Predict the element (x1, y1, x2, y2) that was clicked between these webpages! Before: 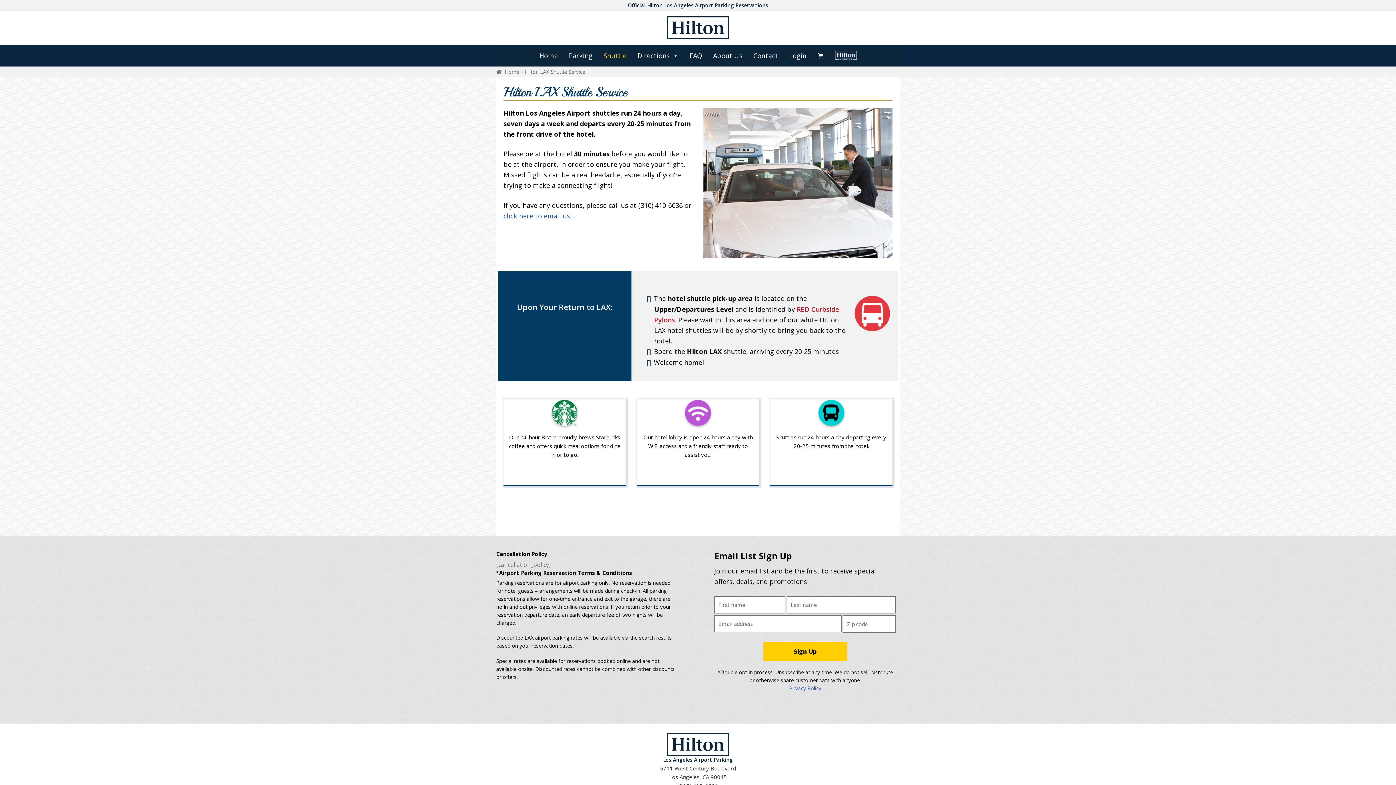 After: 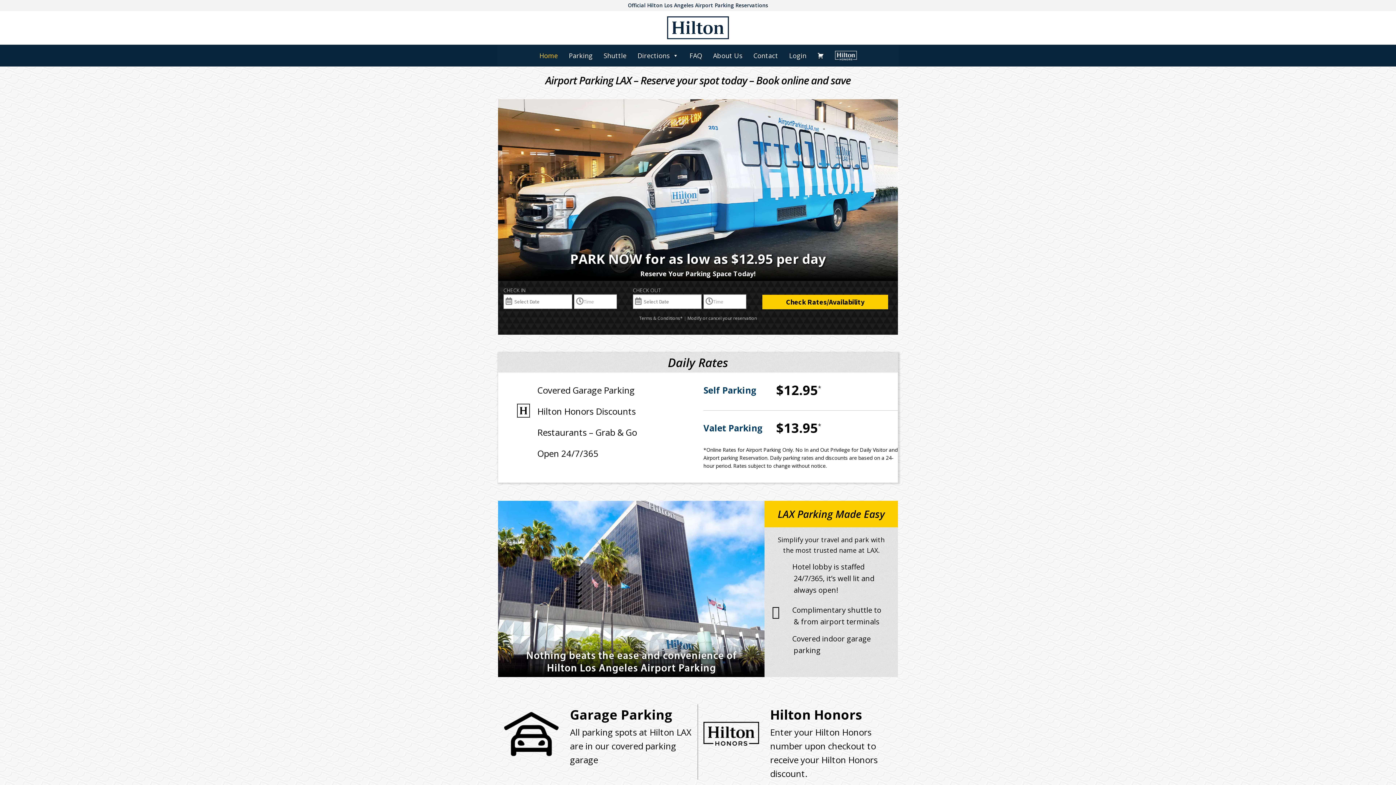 Action: bbox: (667, 16, 729, 39)